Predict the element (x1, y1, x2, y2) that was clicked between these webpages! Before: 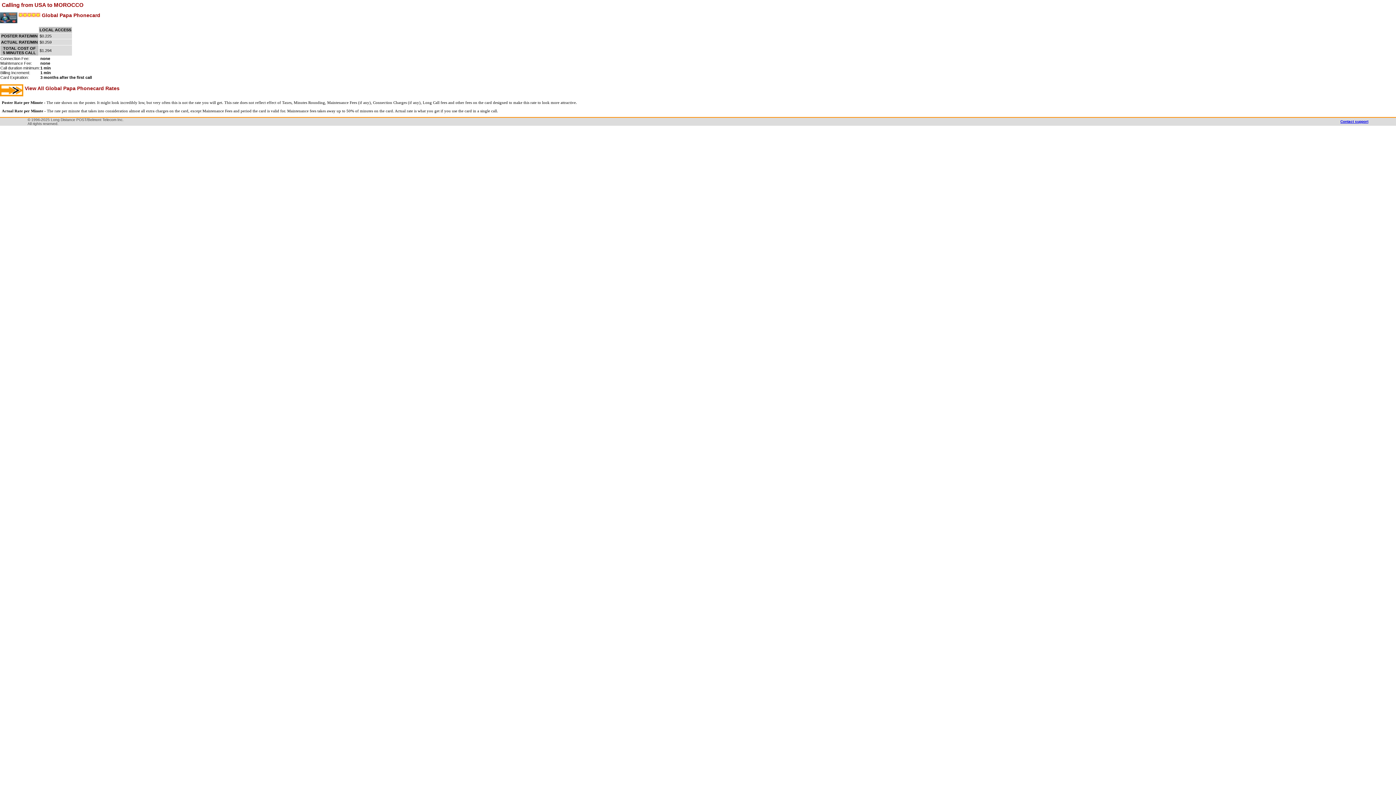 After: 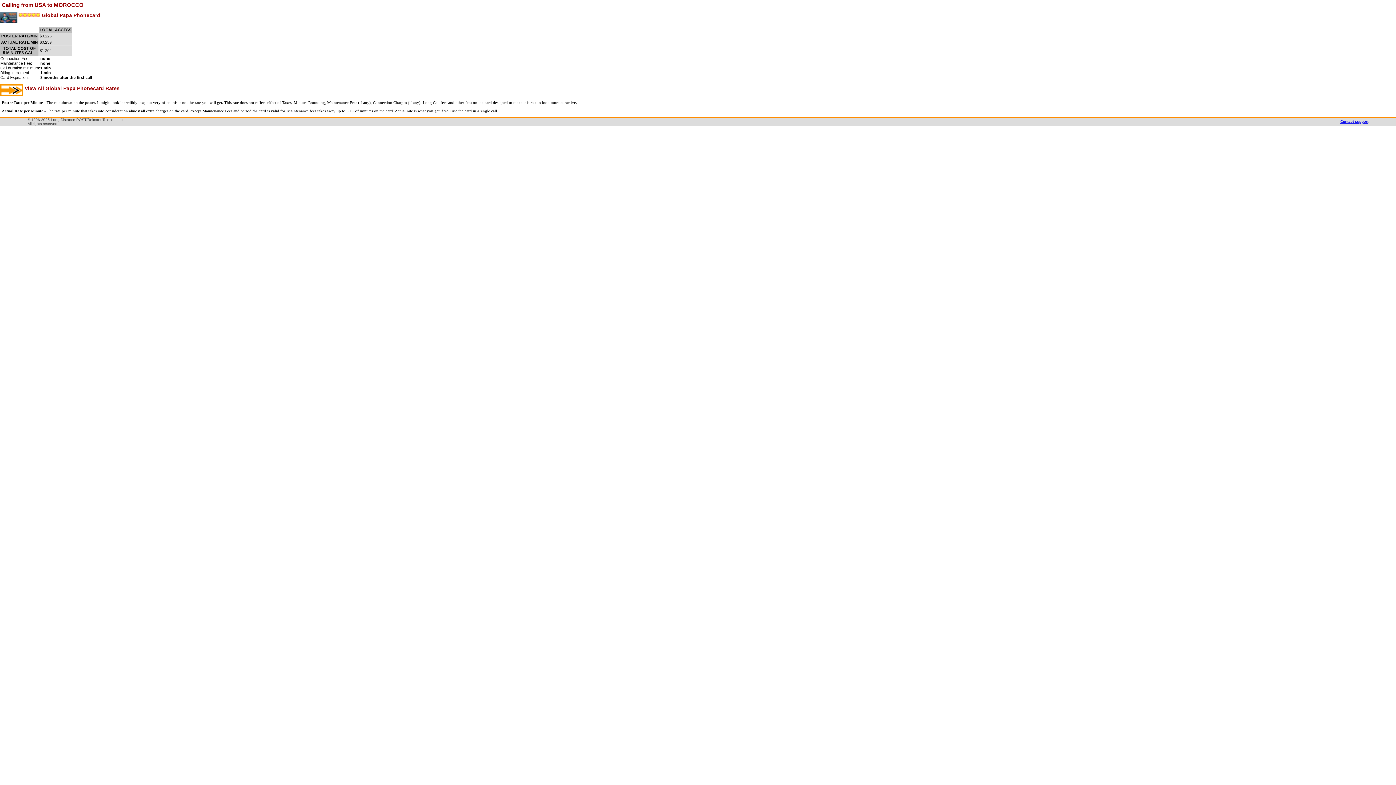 Action: bbox: (1340, 119, 1368, 123) label: Contact support